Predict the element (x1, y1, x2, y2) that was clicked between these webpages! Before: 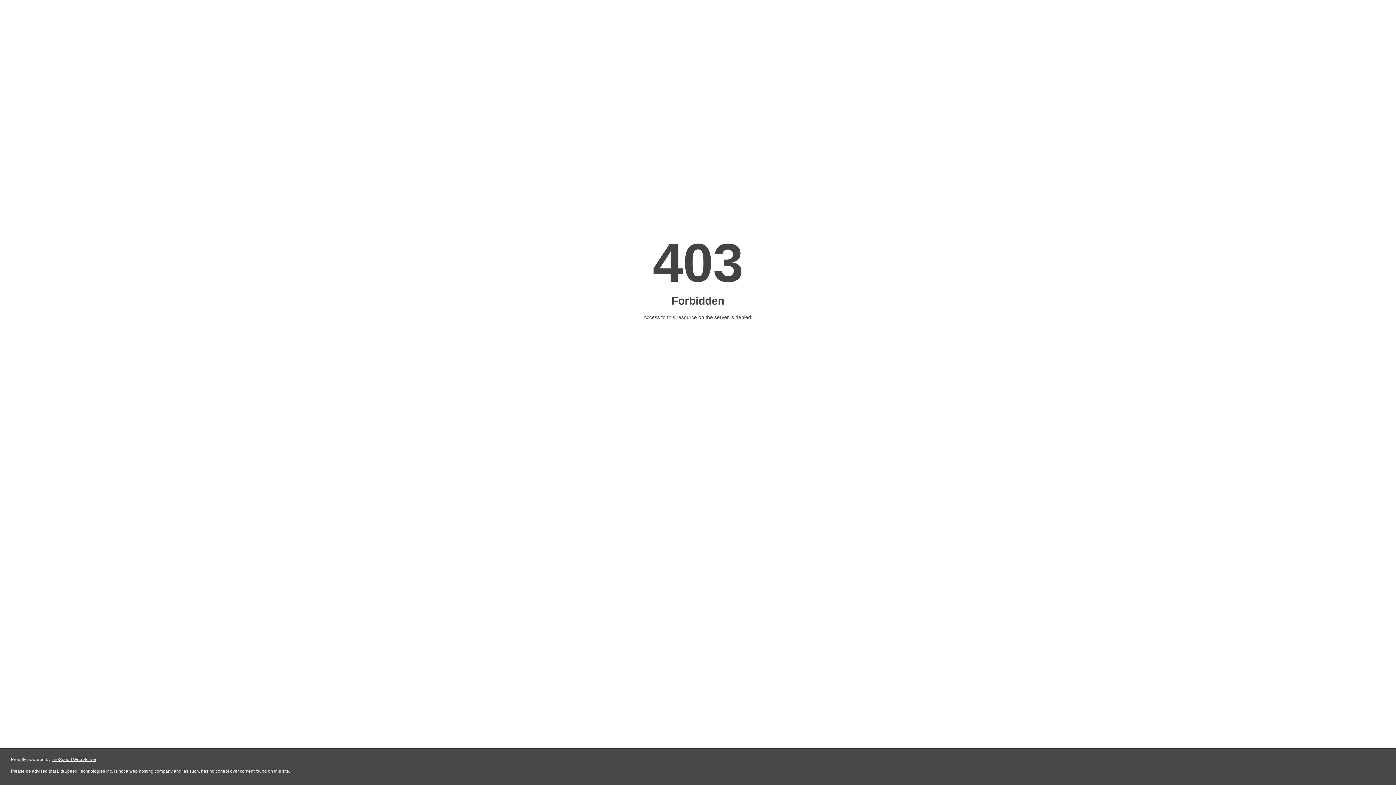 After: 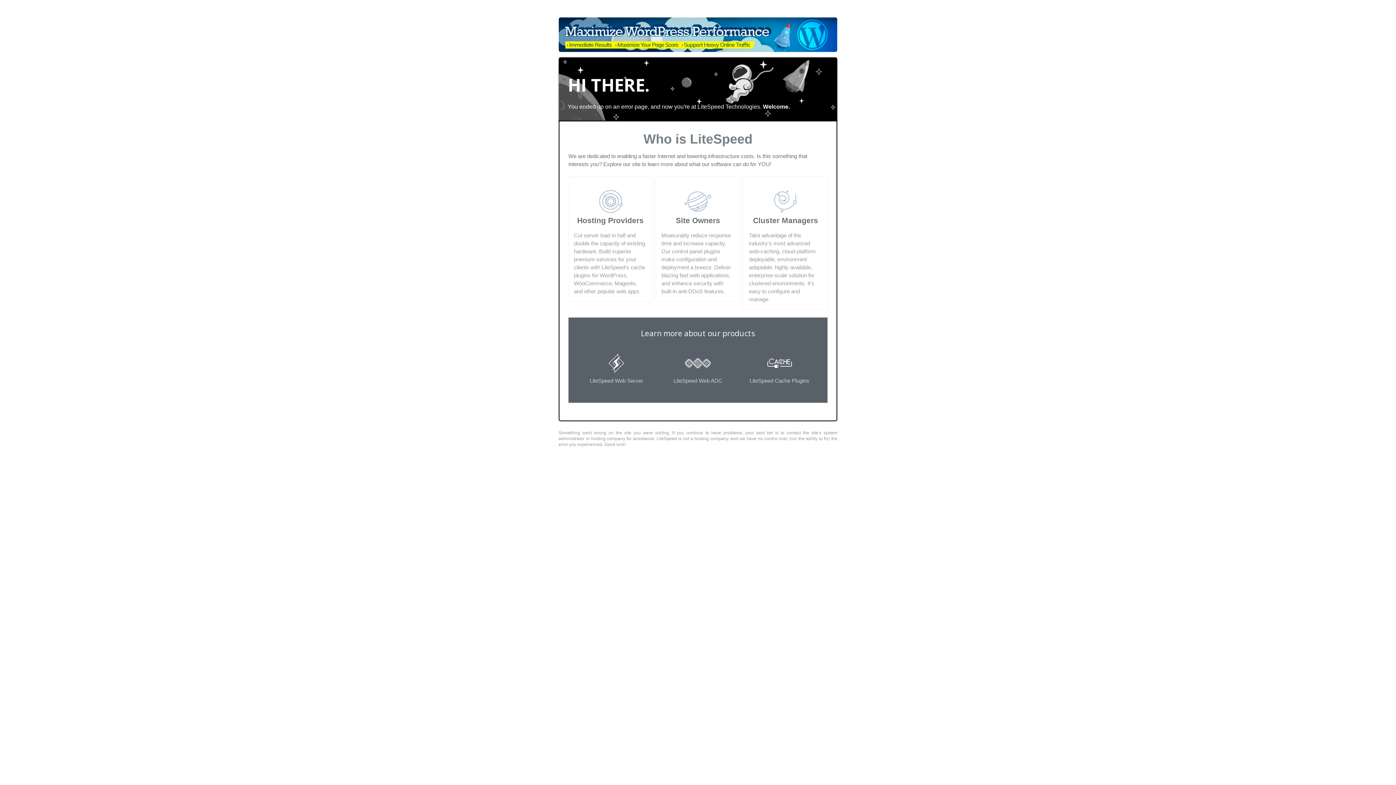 Action: label: LiteSpeed Web Server bbox: (51, 757, 96, 762)